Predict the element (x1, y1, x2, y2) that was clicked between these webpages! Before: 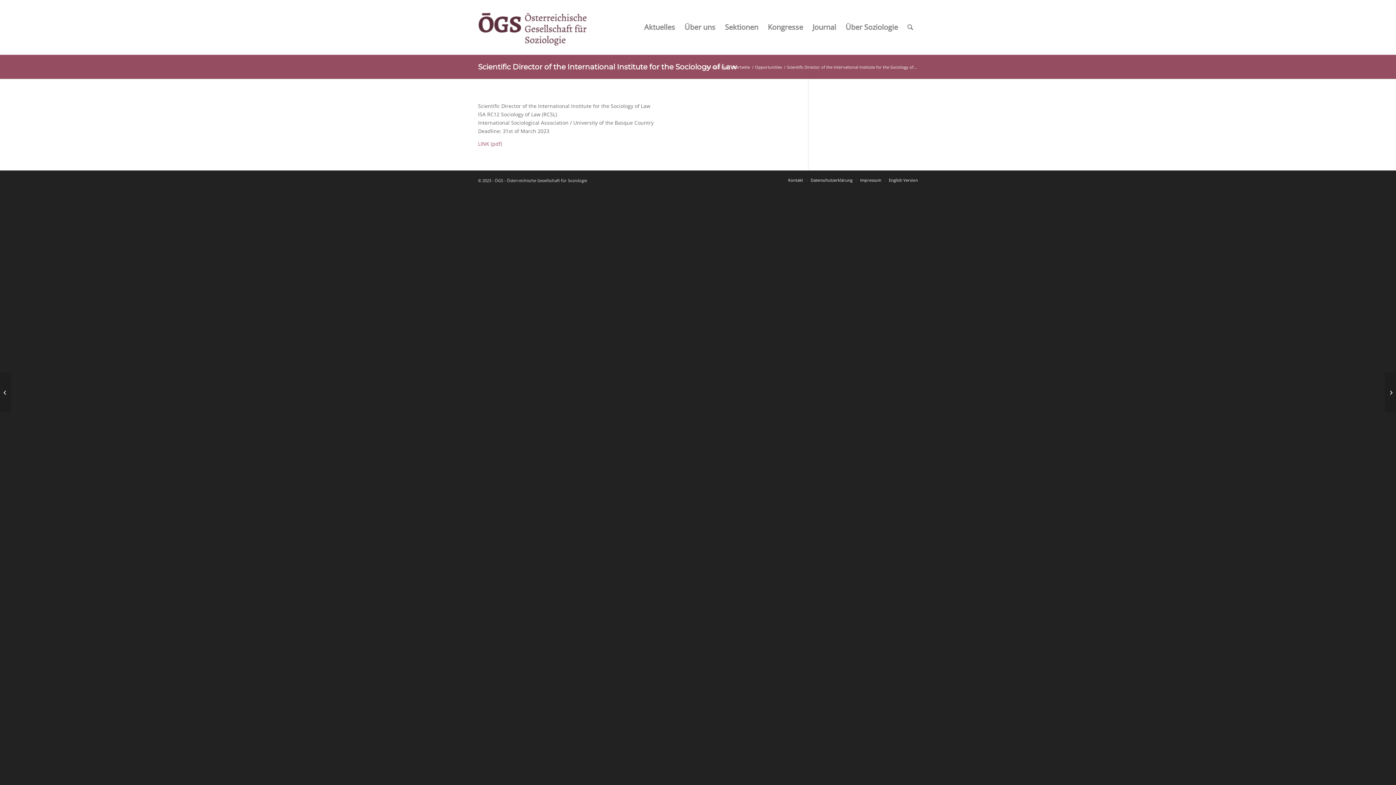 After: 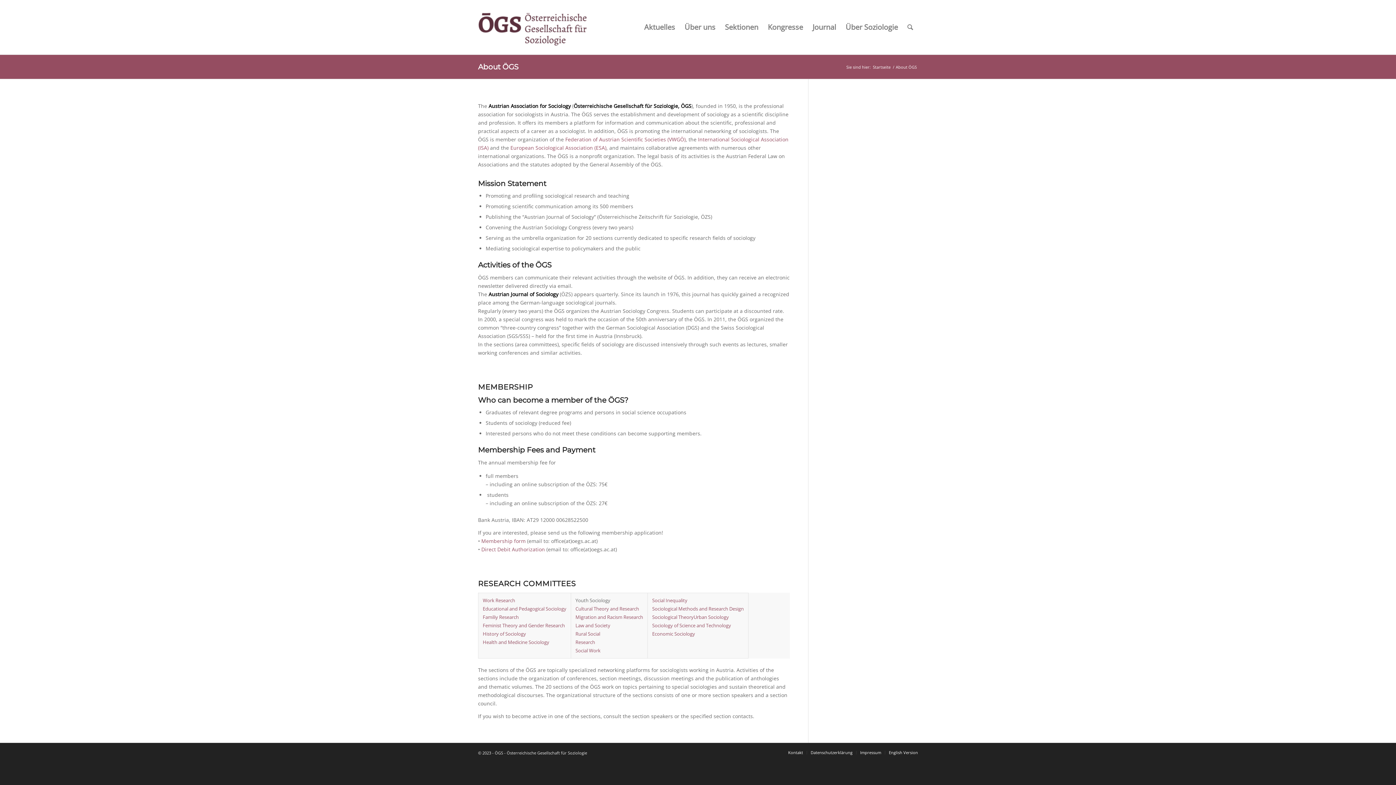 Action: label: English Version bbox: (889, 177, 918, 182)